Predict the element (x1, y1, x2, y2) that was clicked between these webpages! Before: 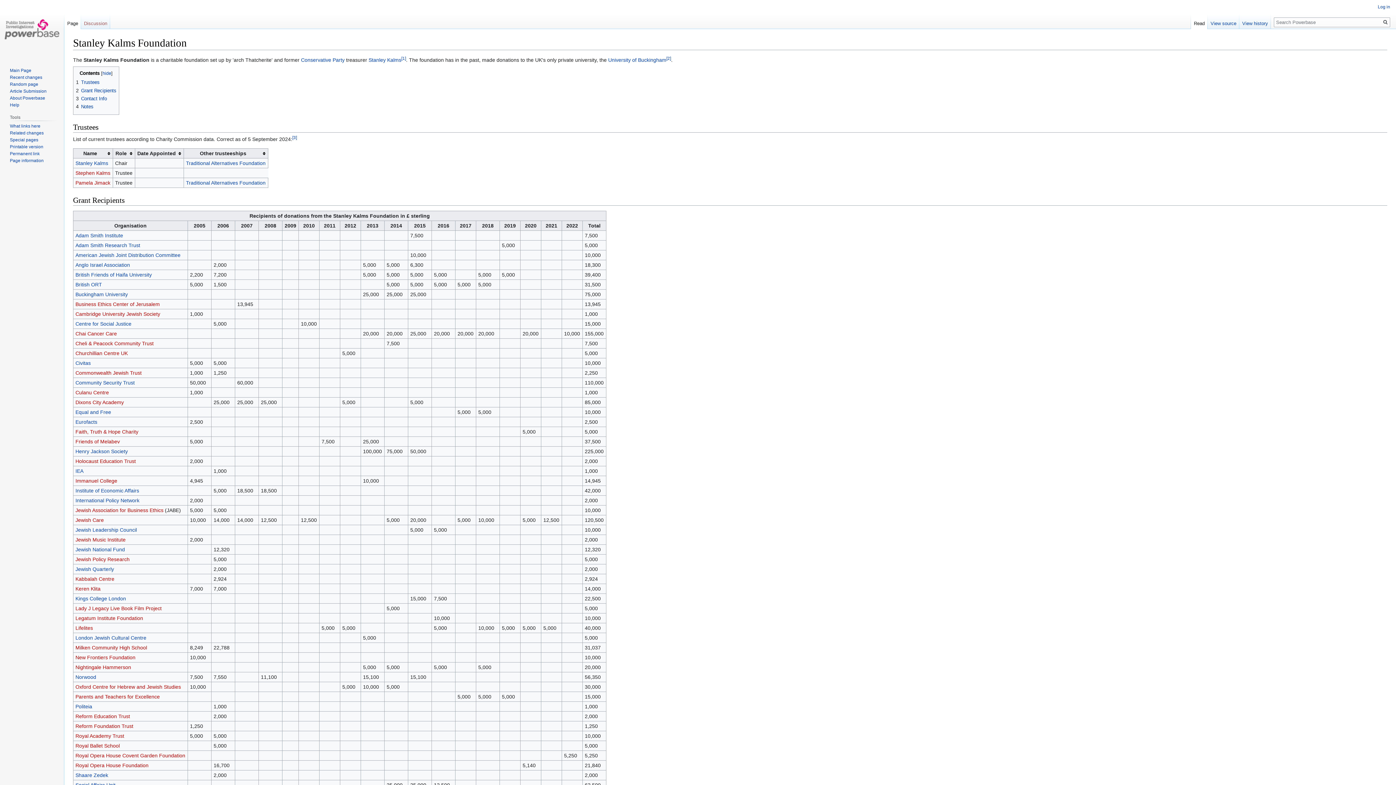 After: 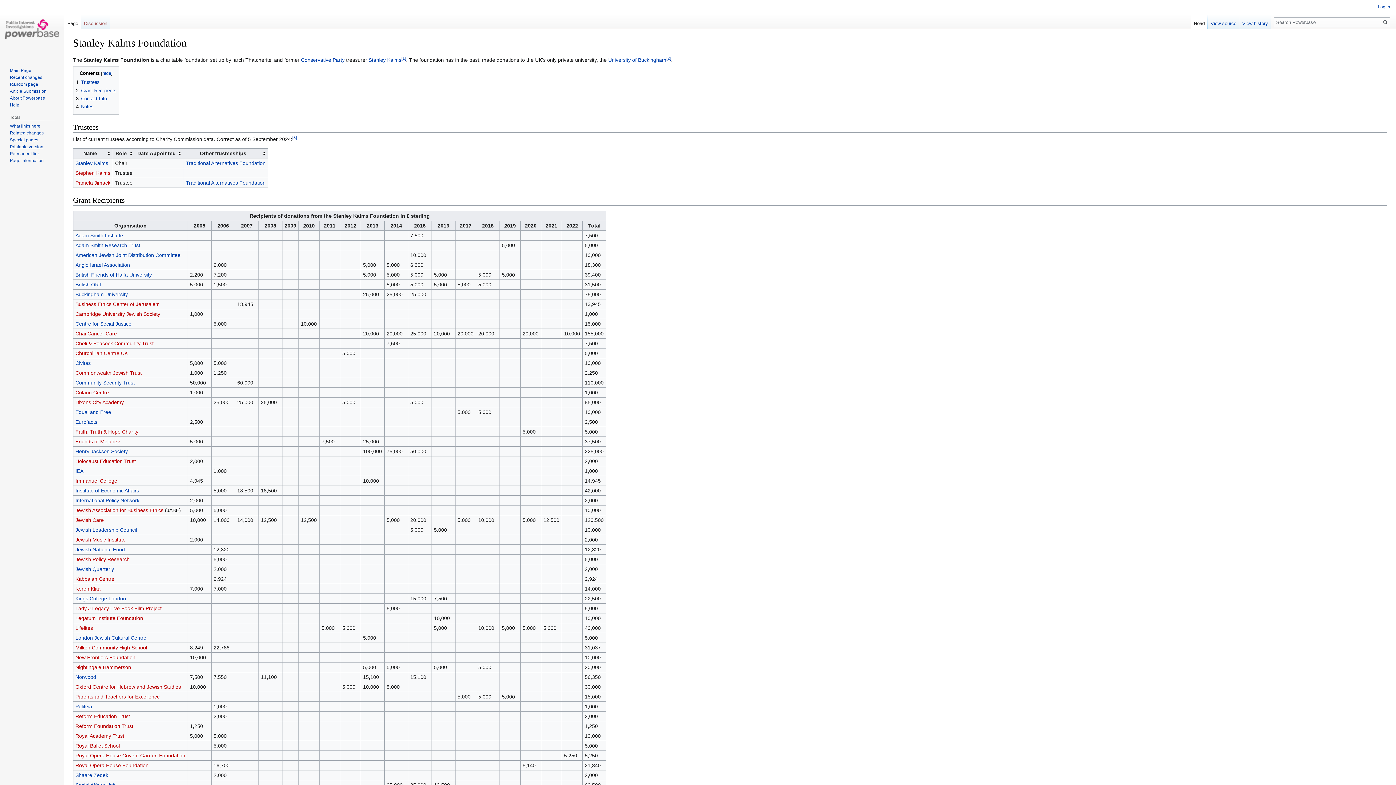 Action: bbox: (9, 144, 43, 149) label: Printable version